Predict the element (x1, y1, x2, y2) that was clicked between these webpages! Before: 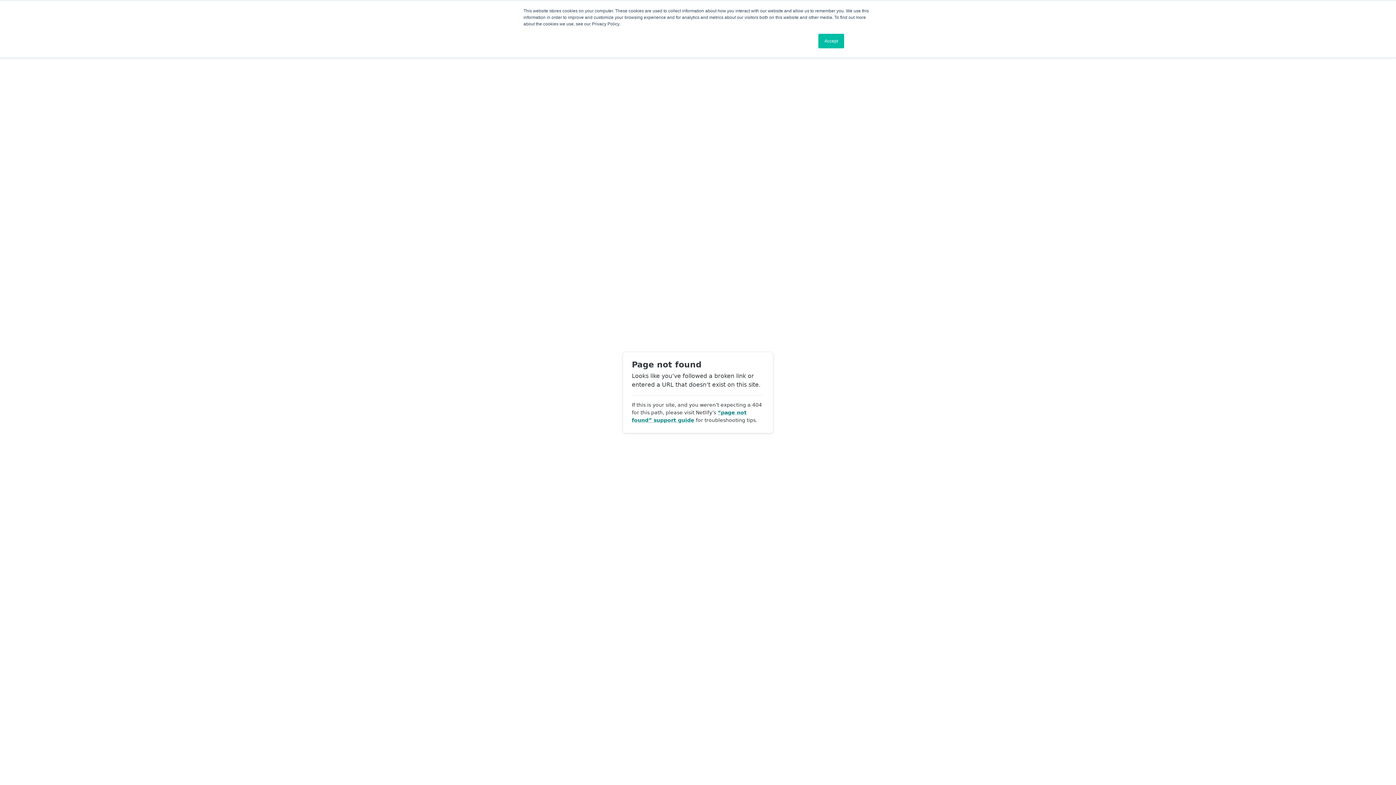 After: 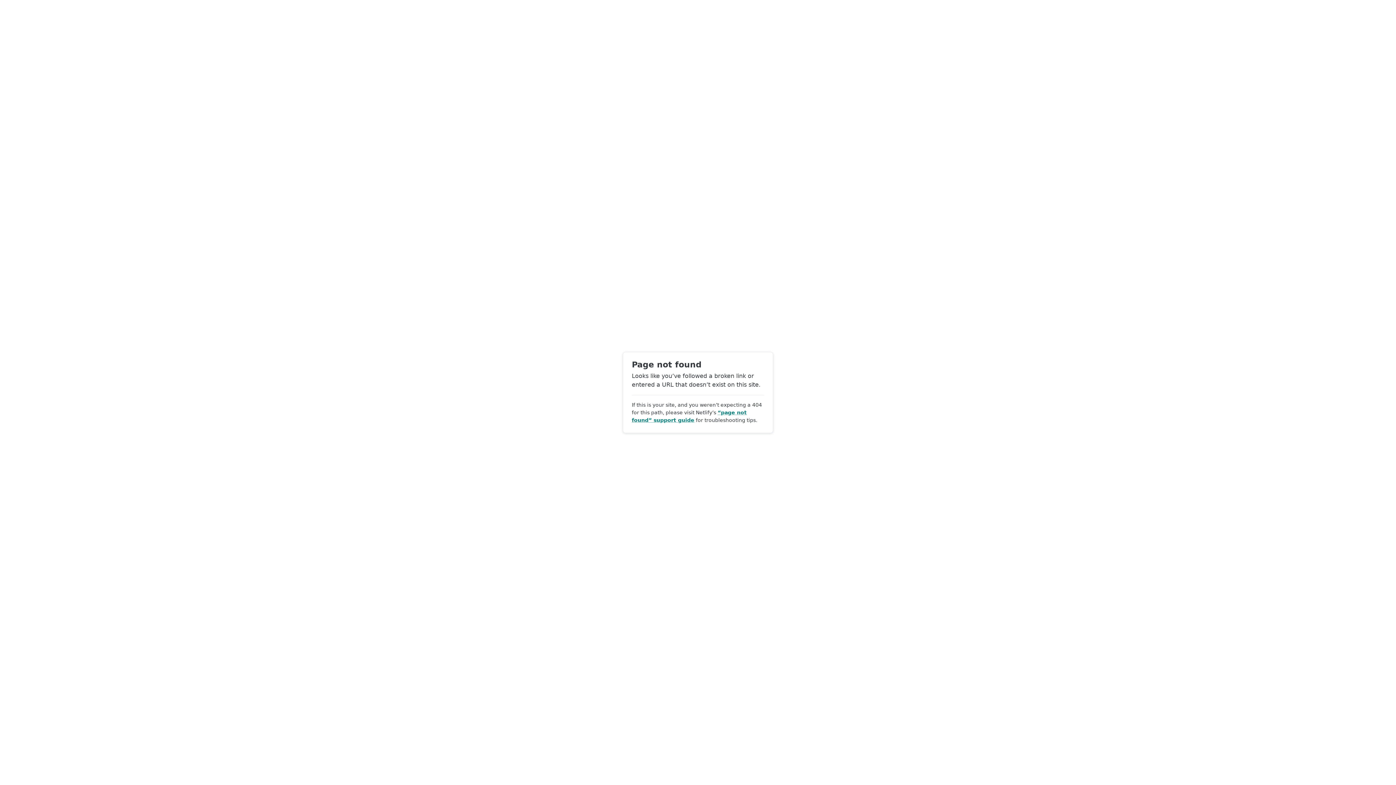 Action: bbox: (818, 33, 844, 48) label: Accept